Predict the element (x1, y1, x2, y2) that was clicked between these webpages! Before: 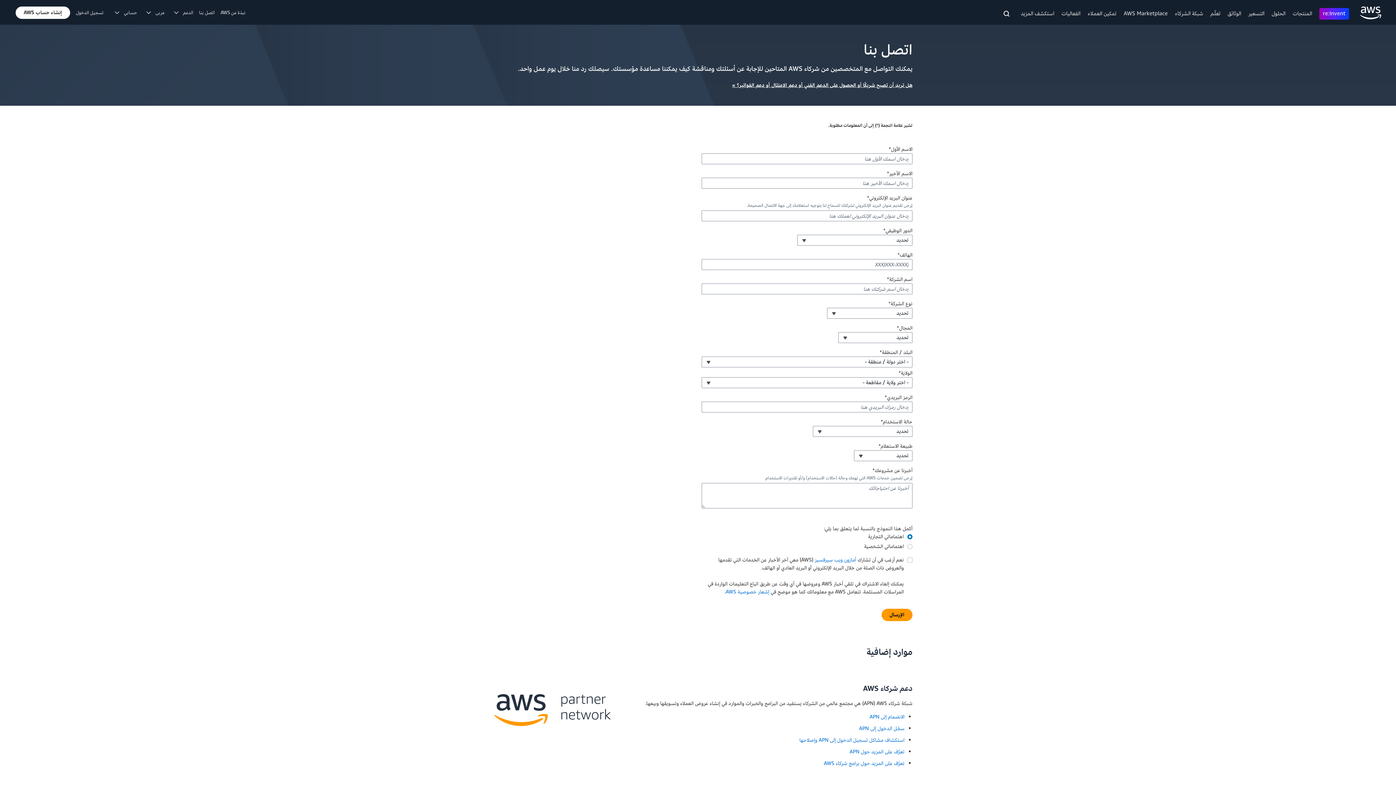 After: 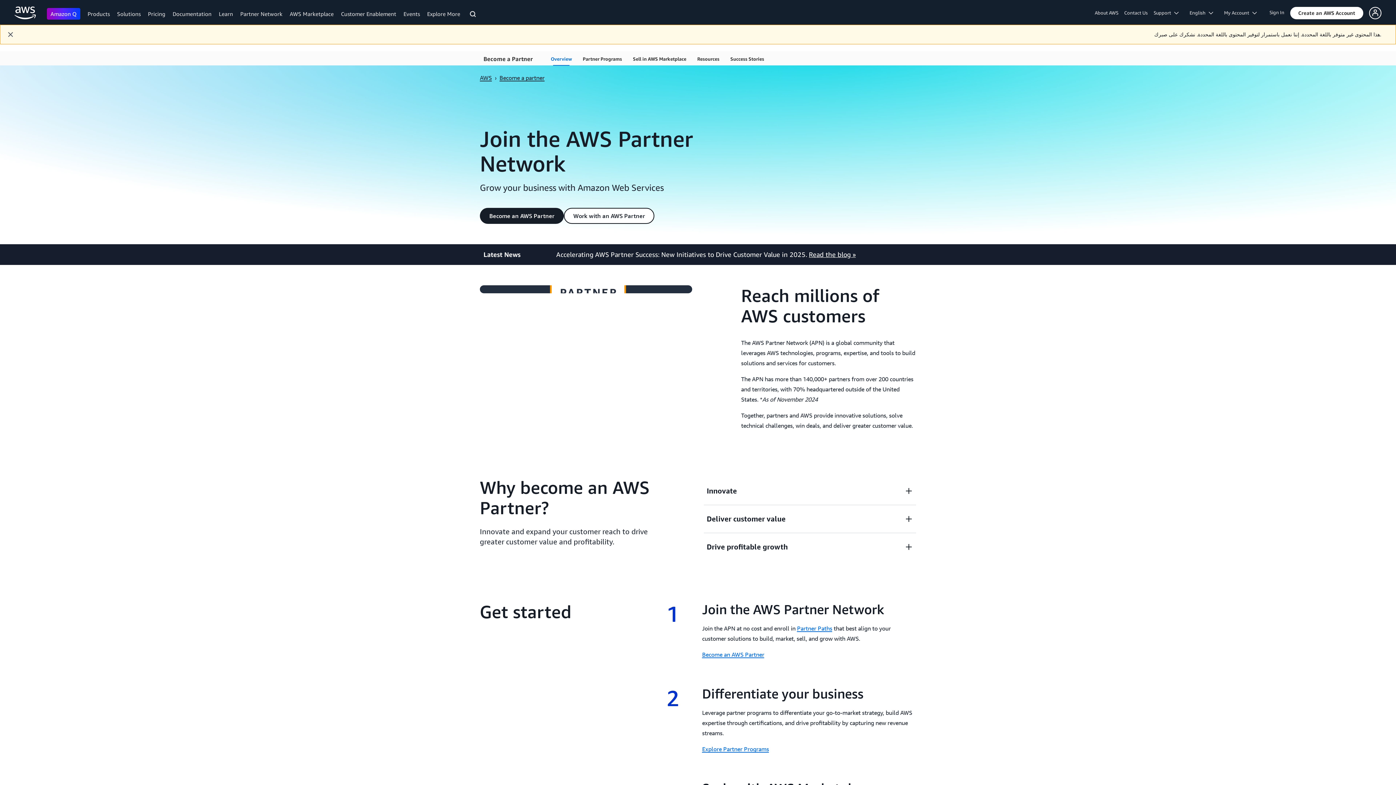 Action: bbox: (849, 748, 904, 756) label: تعرَّف على المزيد حول APN